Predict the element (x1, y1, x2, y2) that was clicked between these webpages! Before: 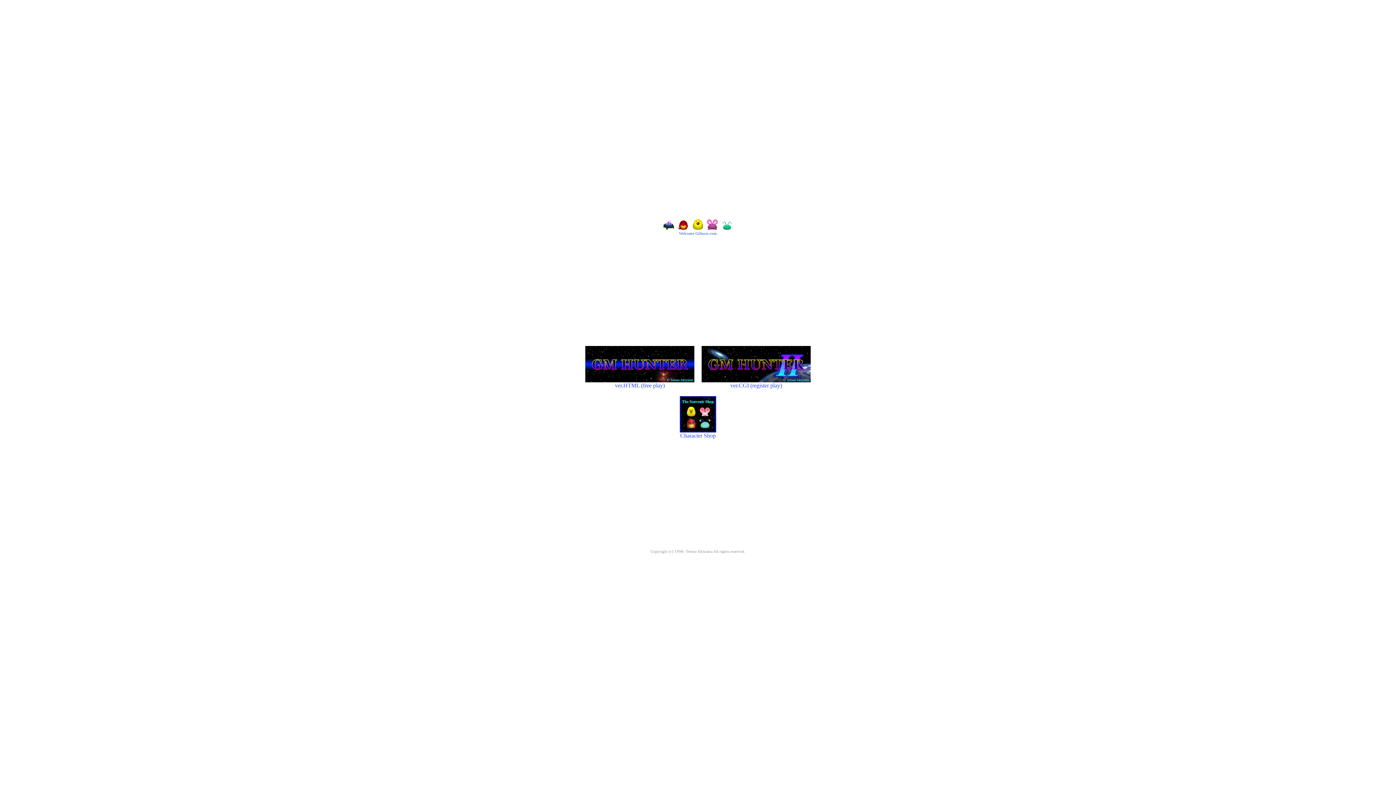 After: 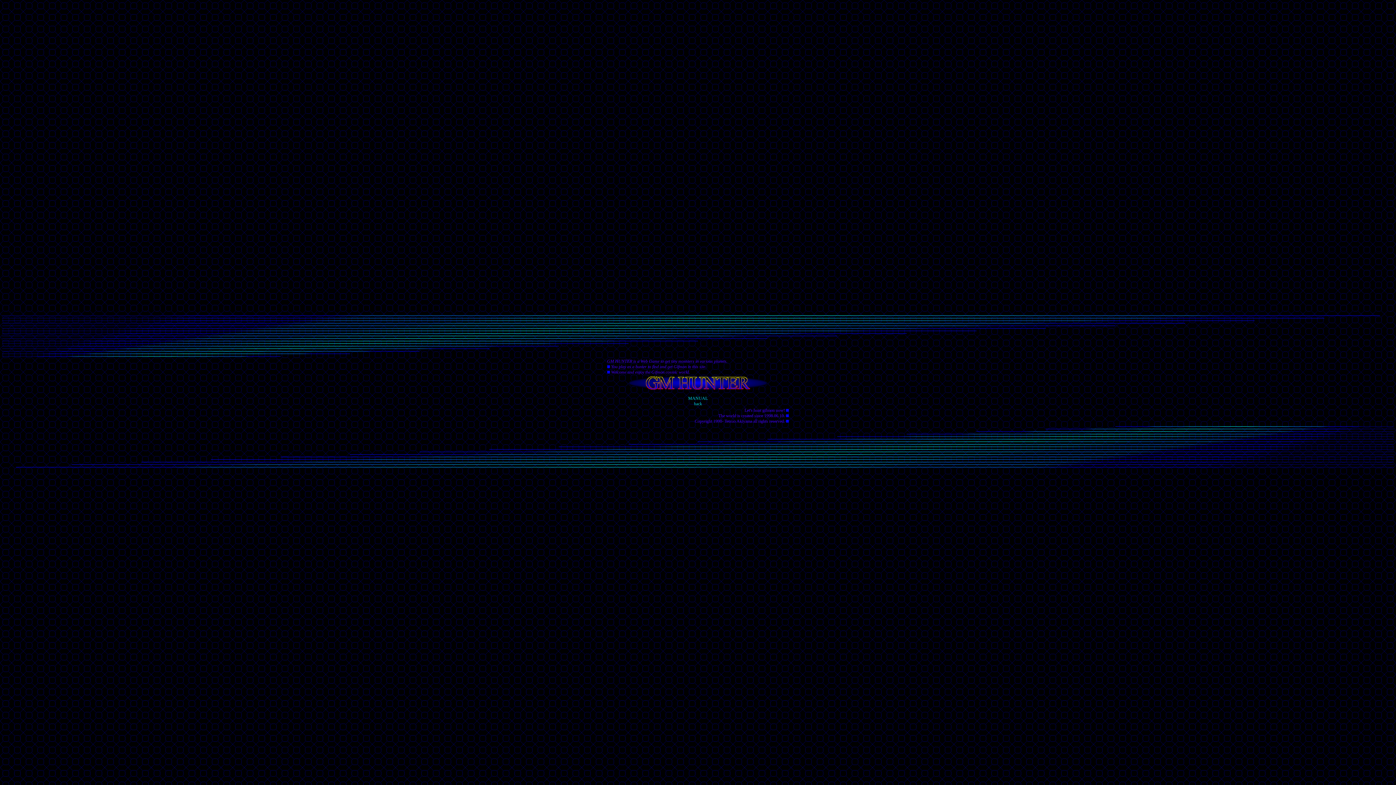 Action: bbox: (585, 377, 694, 388) label: 
ver.HTML (free play)